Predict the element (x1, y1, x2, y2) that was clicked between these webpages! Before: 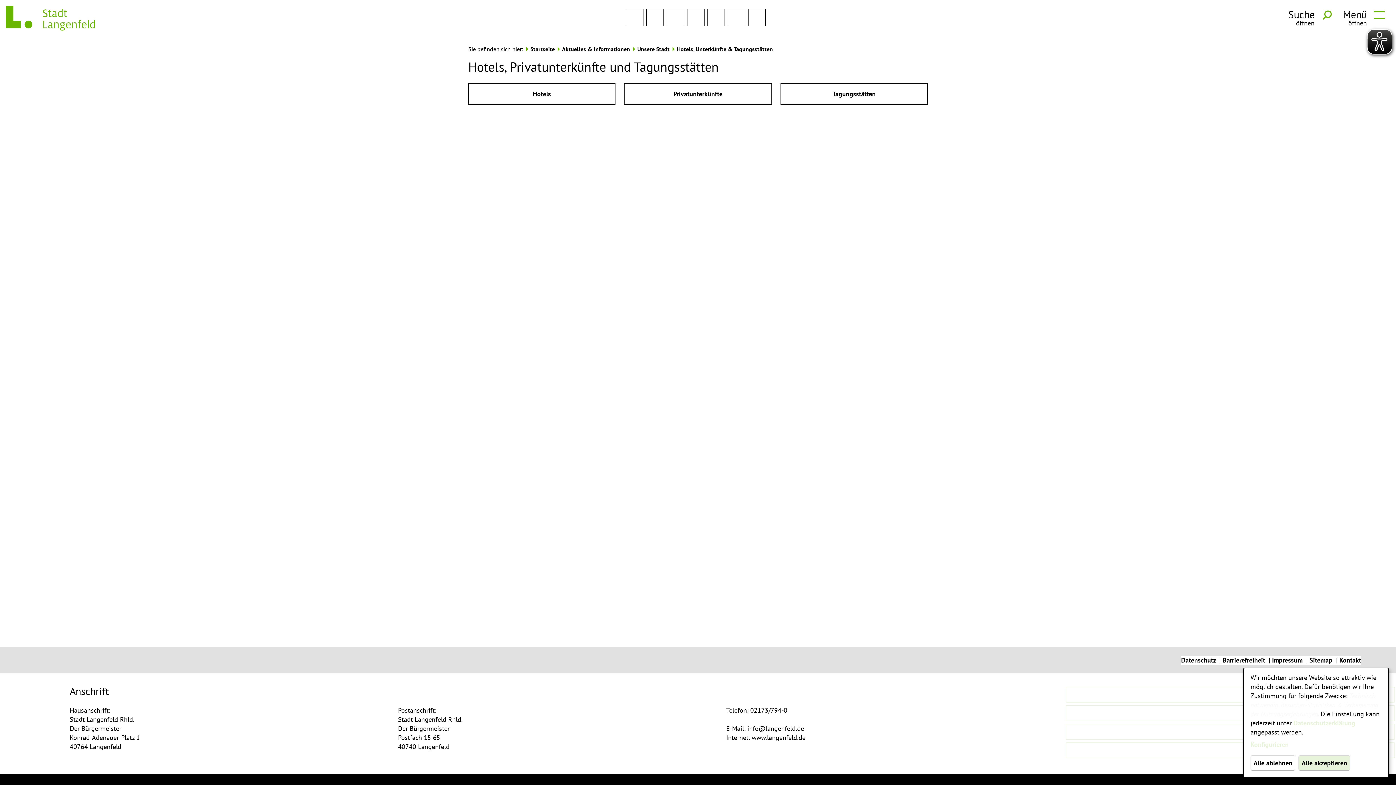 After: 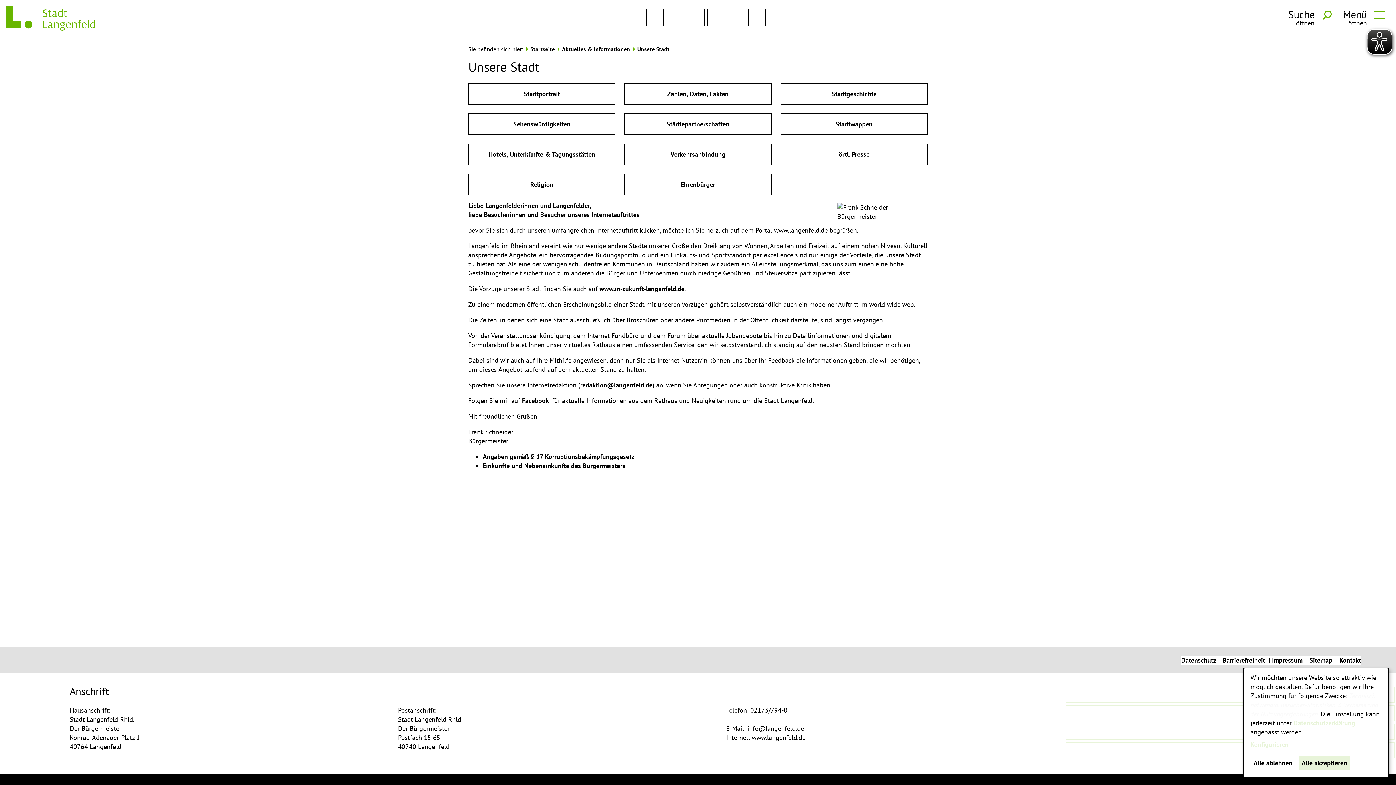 Action: bbox: (630, 45, 669, 53) label: Unsere Stadt